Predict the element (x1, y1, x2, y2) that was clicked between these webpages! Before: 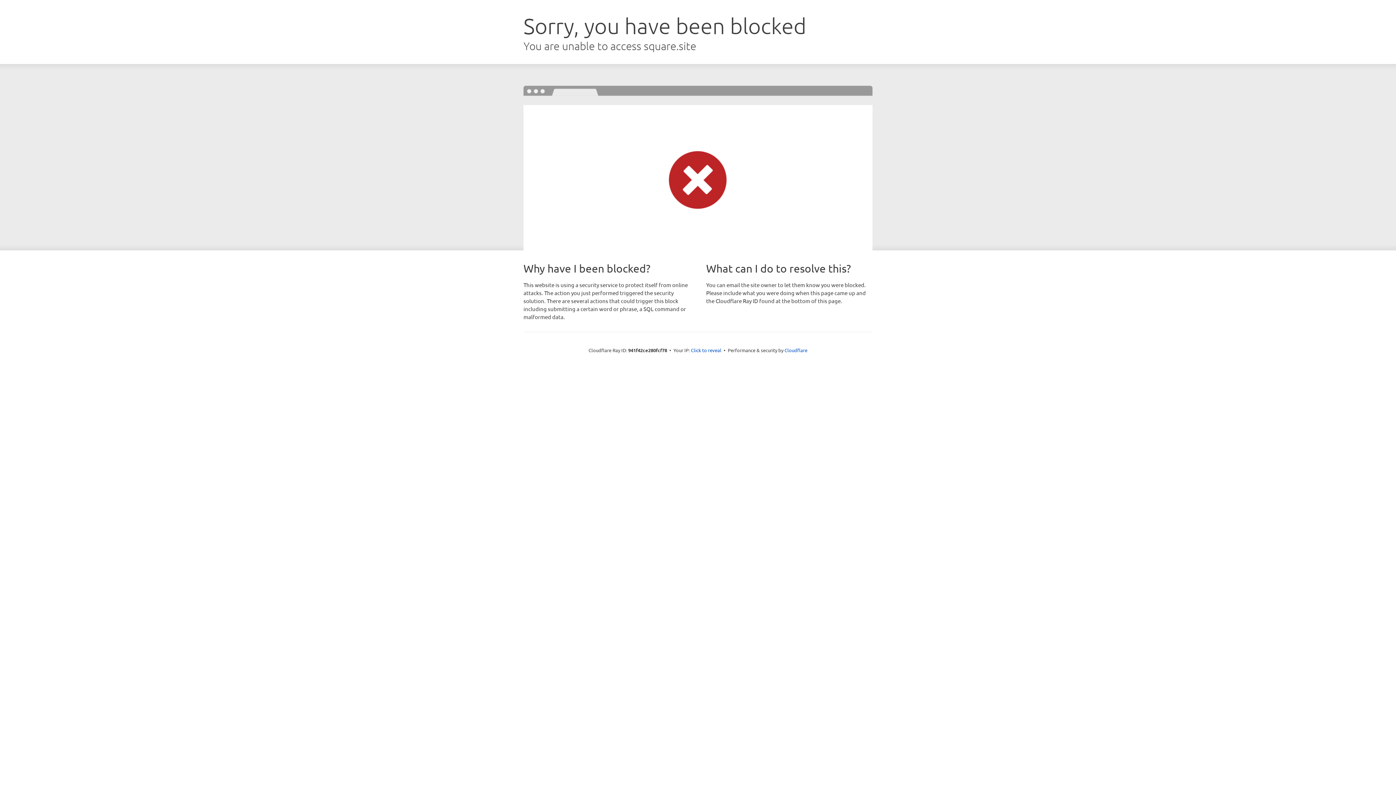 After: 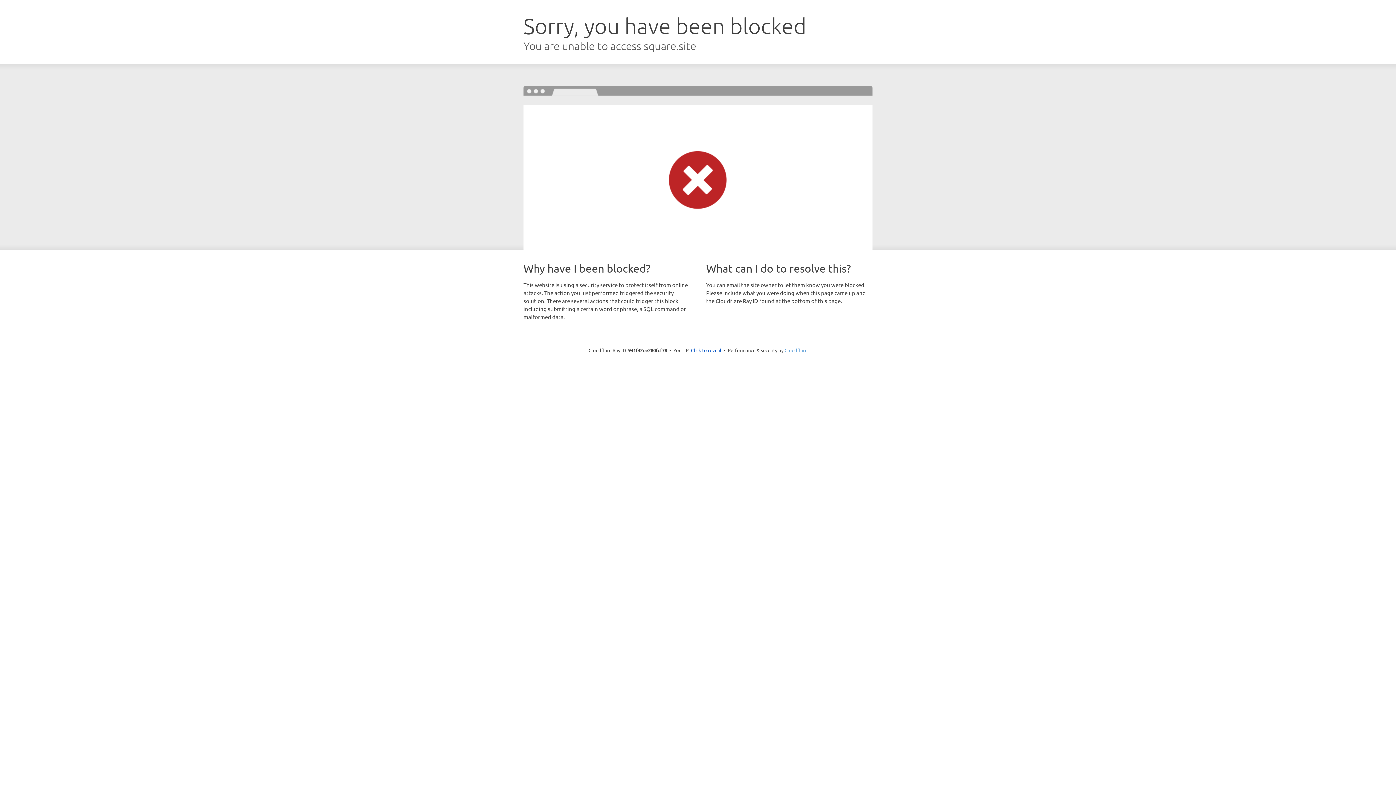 Action: bbox: (784, 347, 807, 353) label: Cloudflare